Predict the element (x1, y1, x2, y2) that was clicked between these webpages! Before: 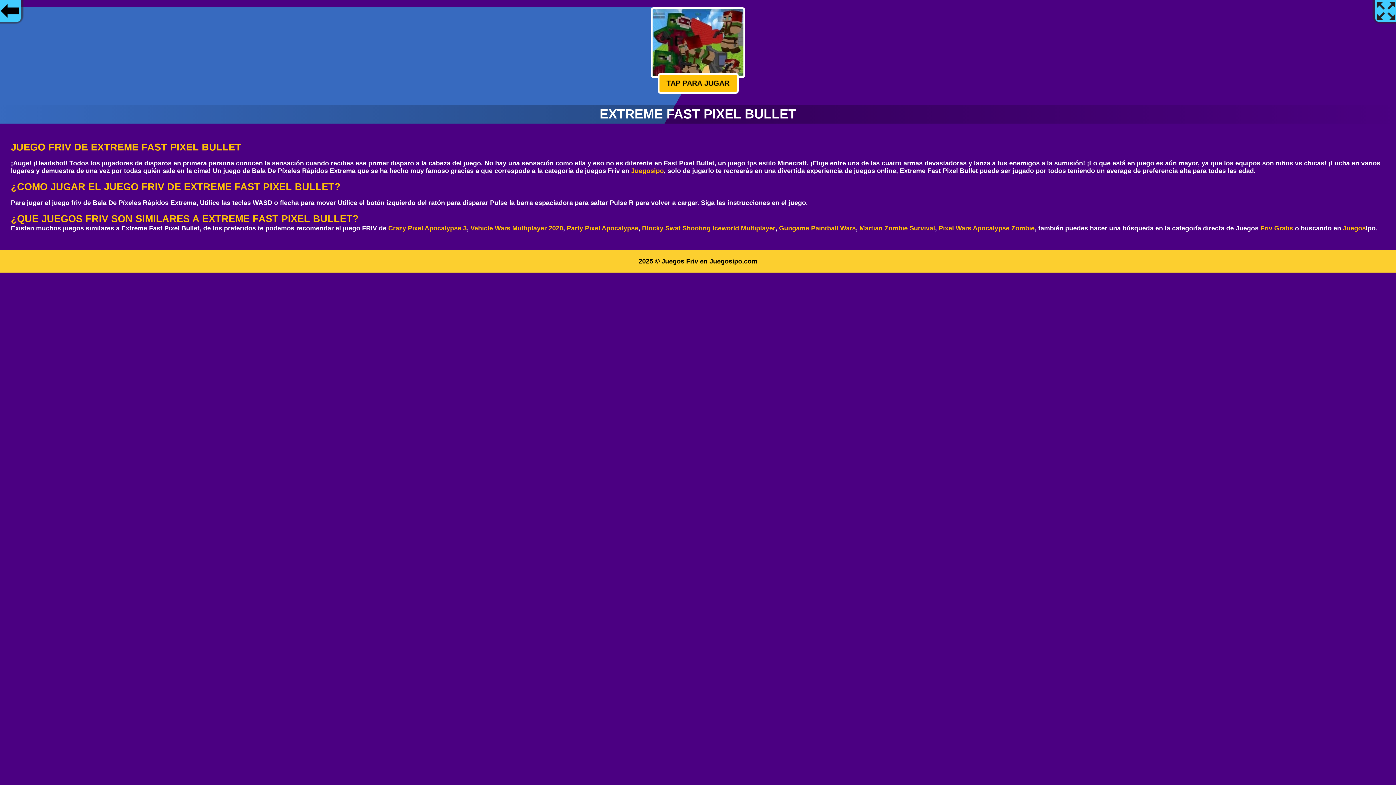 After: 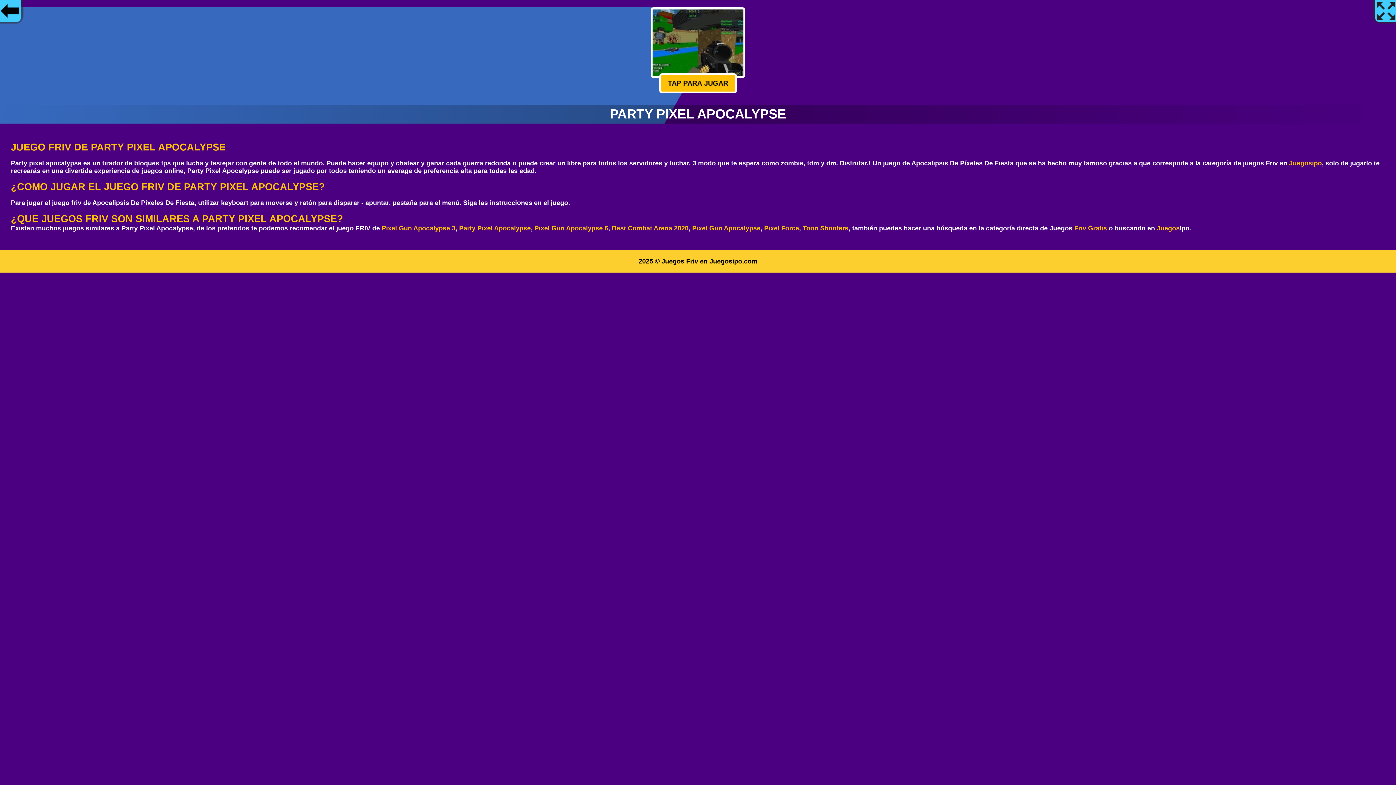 Action: bbox: (566, 224, 638, 232) label: Party Pixel Apocalypse